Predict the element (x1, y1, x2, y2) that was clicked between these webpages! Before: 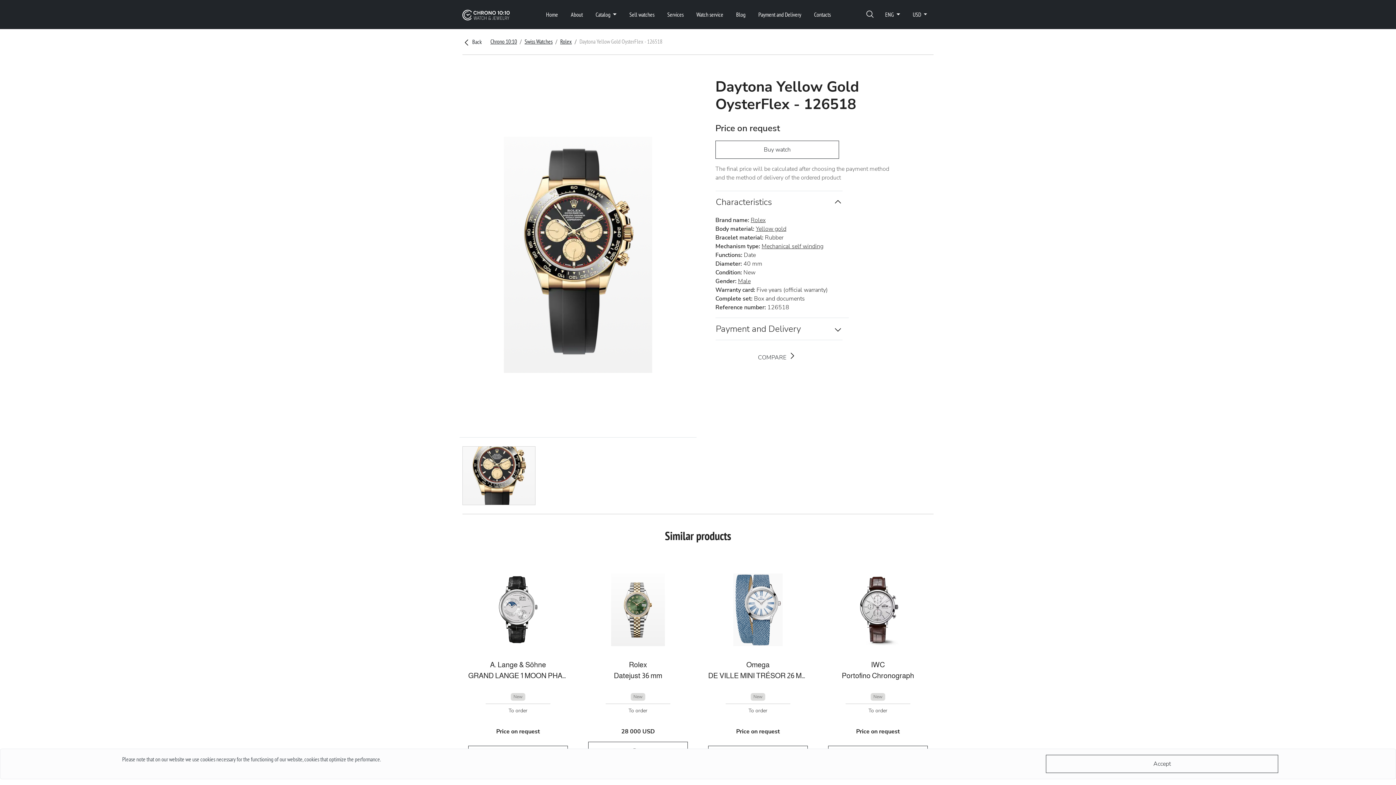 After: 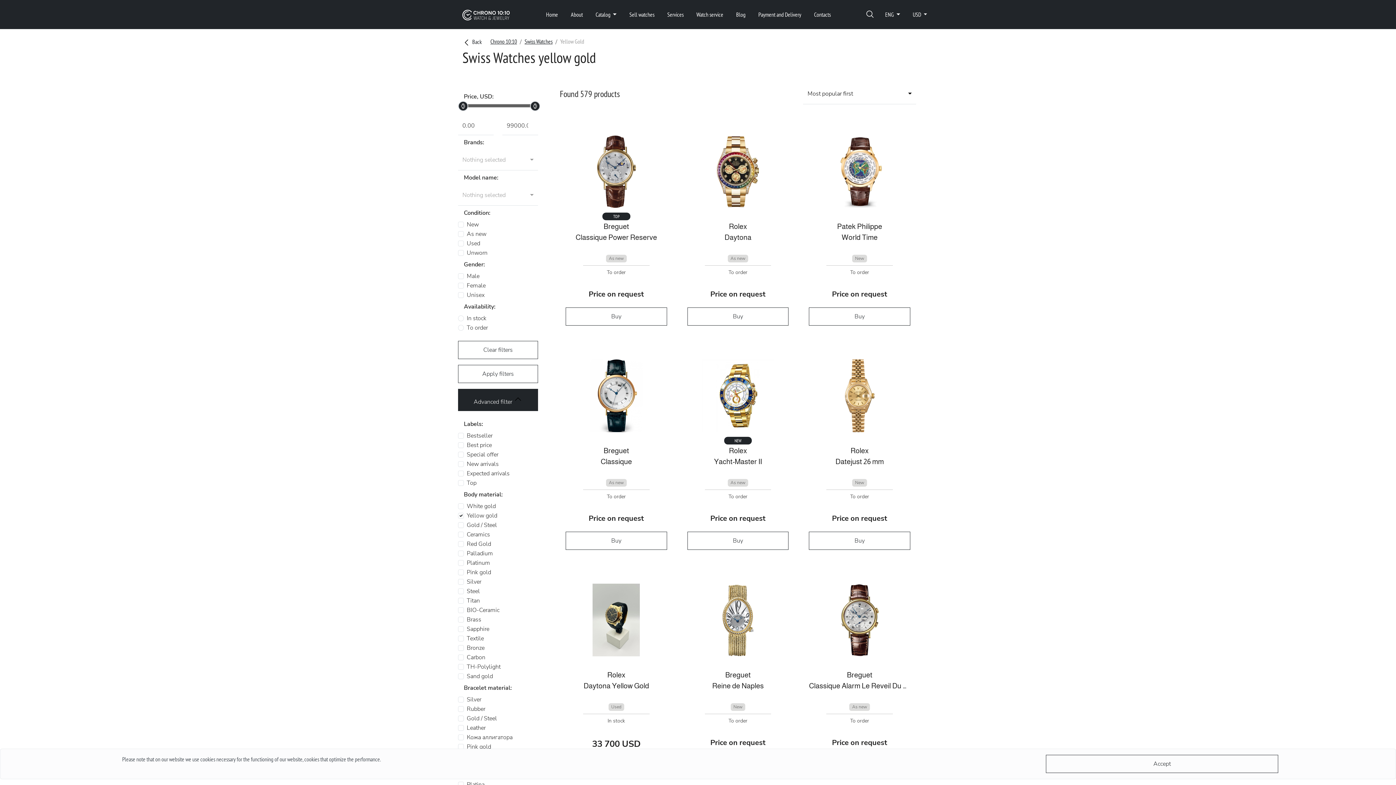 Action: bbox: (756, 225, 786, 233) label: Yellow gold